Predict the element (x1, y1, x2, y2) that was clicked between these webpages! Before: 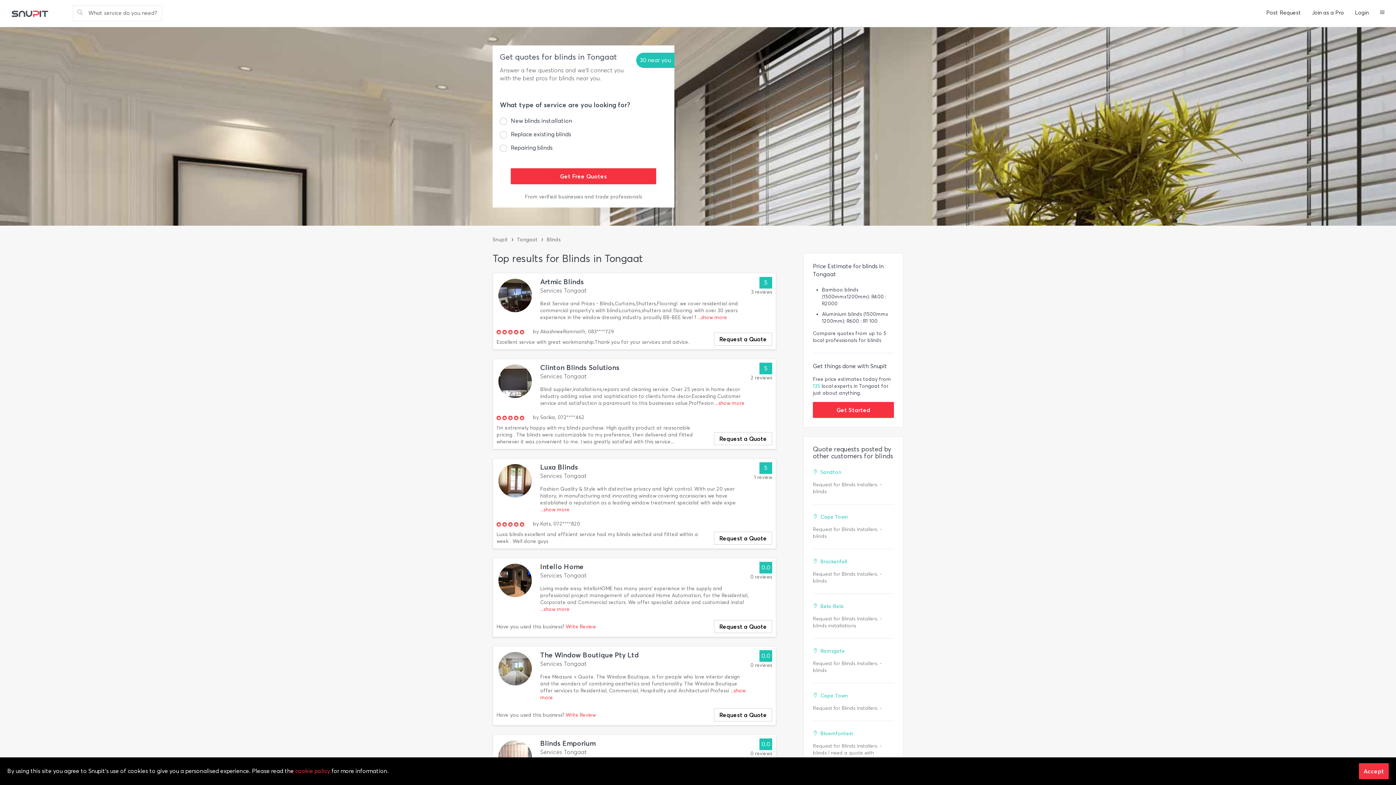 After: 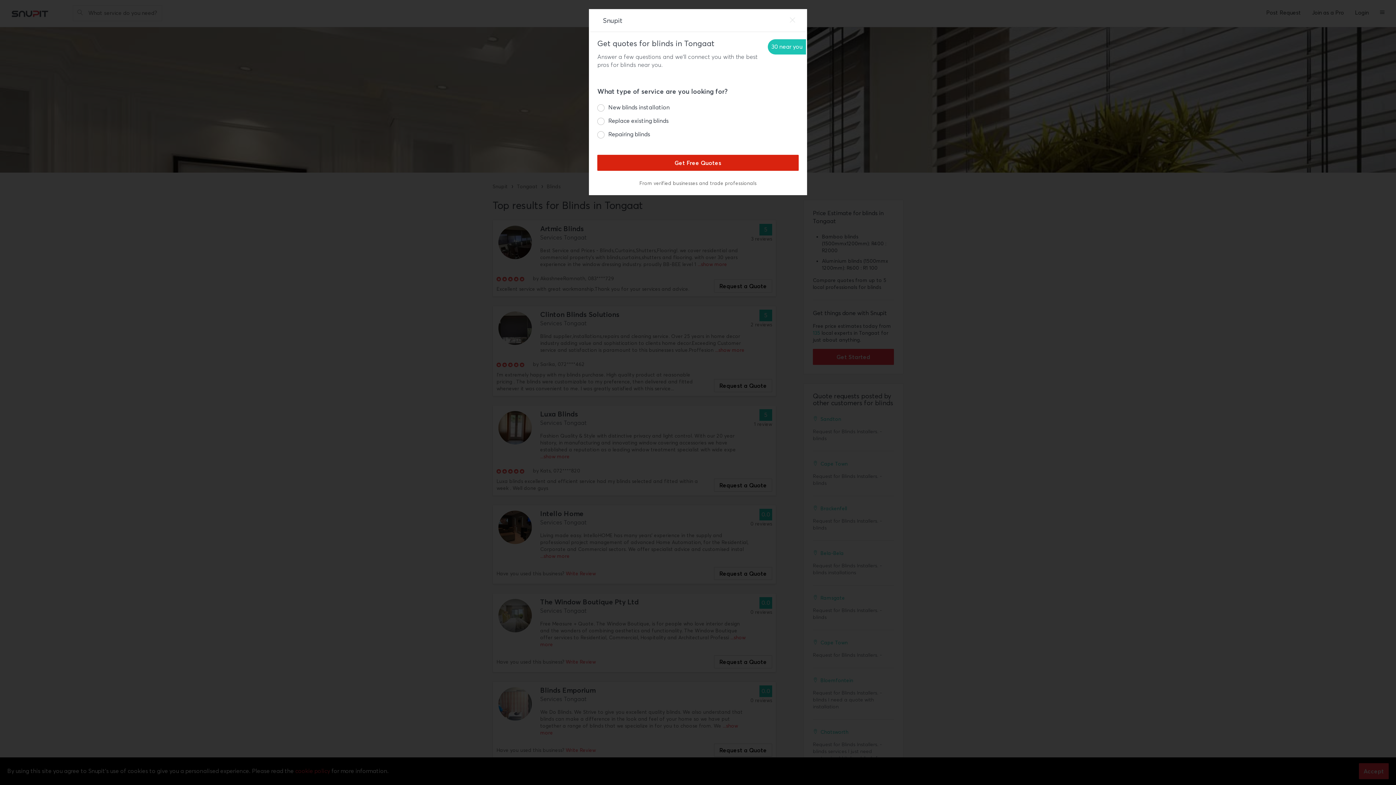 Action: bbox: (714, 332, 772, 345) label: Request a Quote